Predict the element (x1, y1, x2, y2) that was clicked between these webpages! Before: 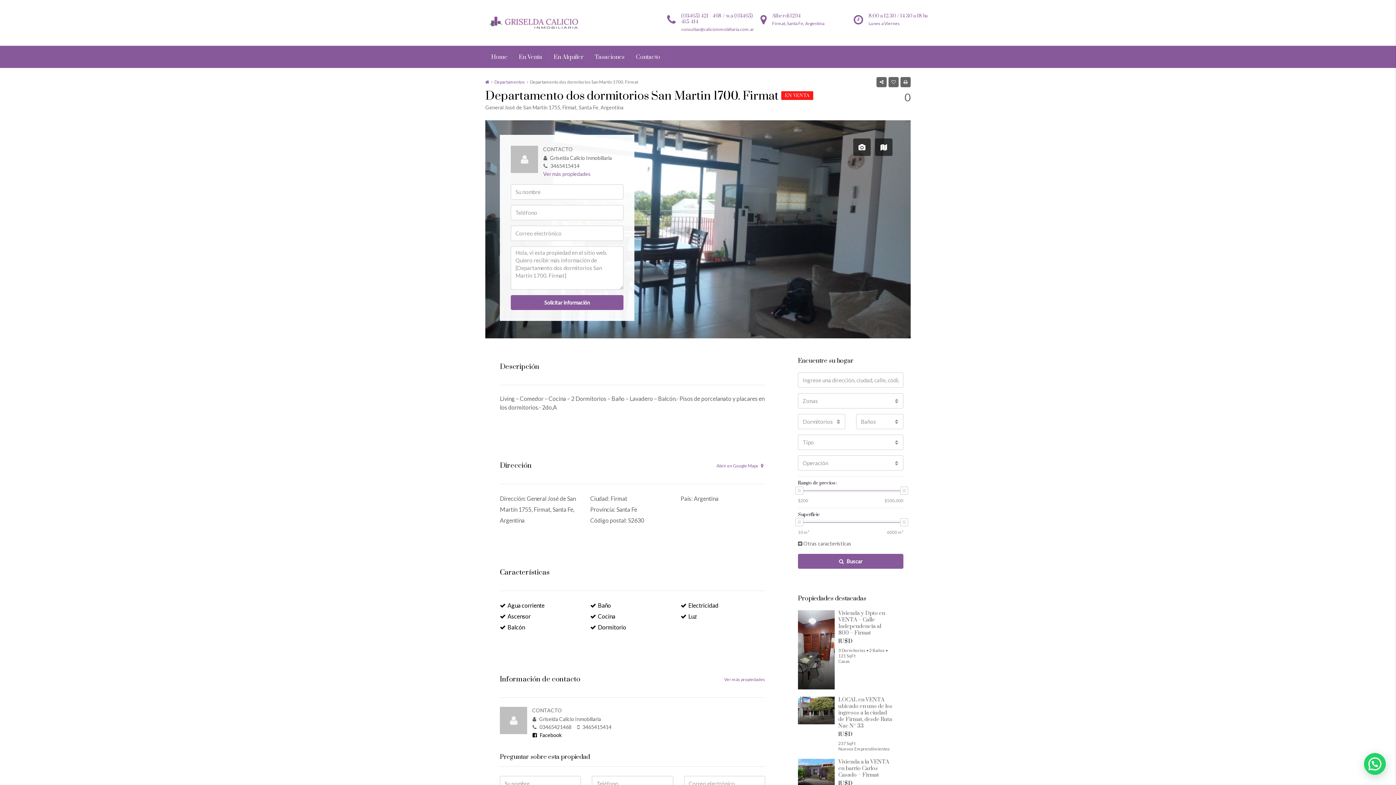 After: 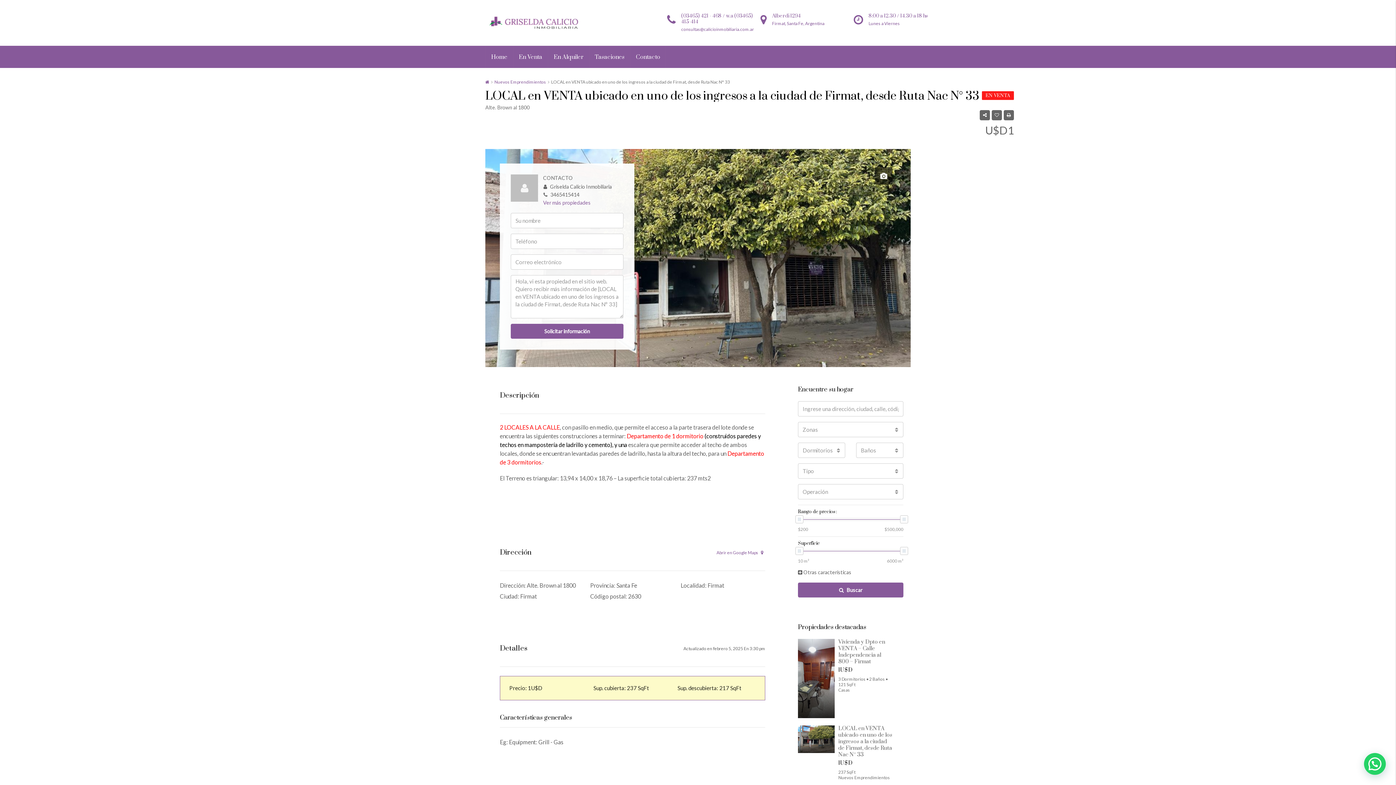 Action: bbox: (798, 697, 834, 724)